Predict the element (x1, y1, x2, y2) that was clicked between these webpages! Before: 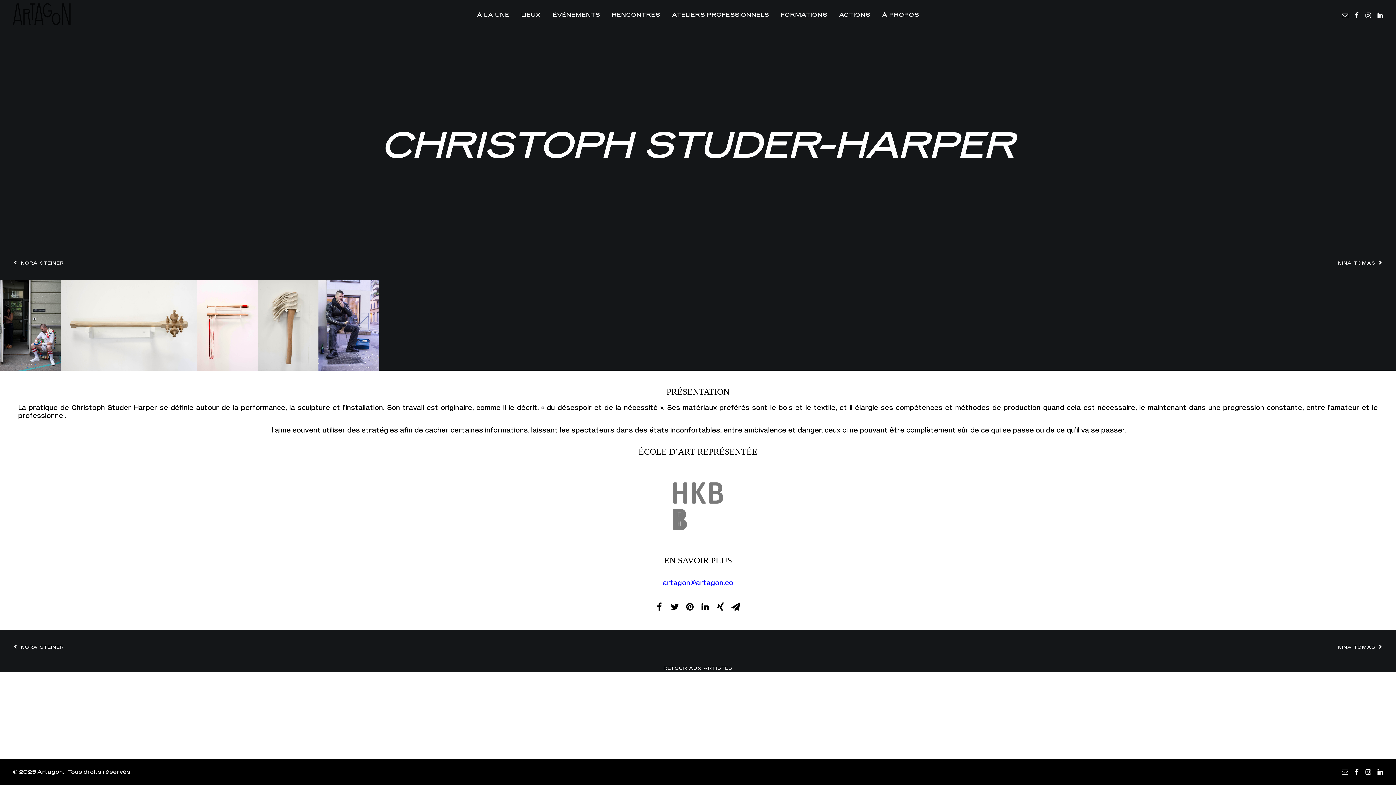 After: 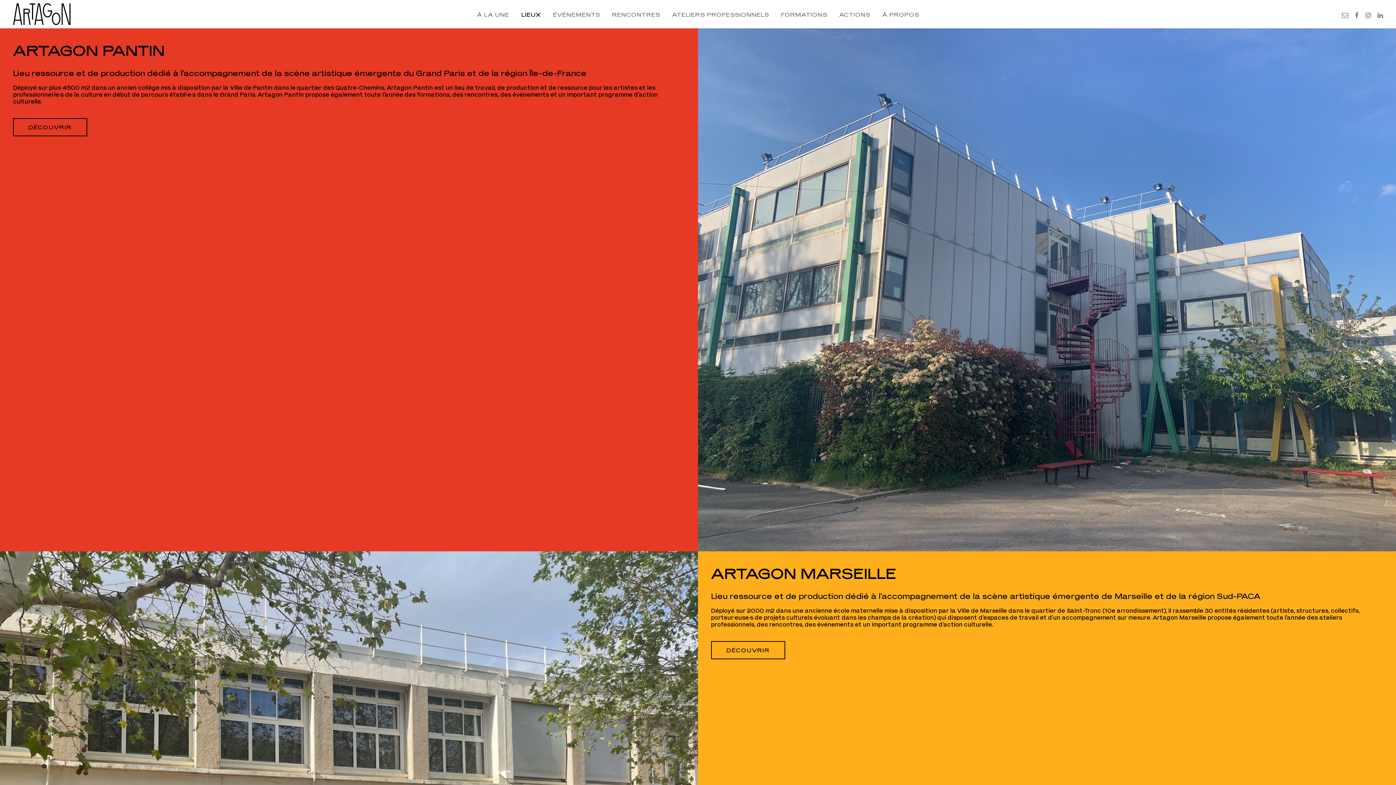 Action: label: LIEUX bbox: (516, 0, 546, 28)